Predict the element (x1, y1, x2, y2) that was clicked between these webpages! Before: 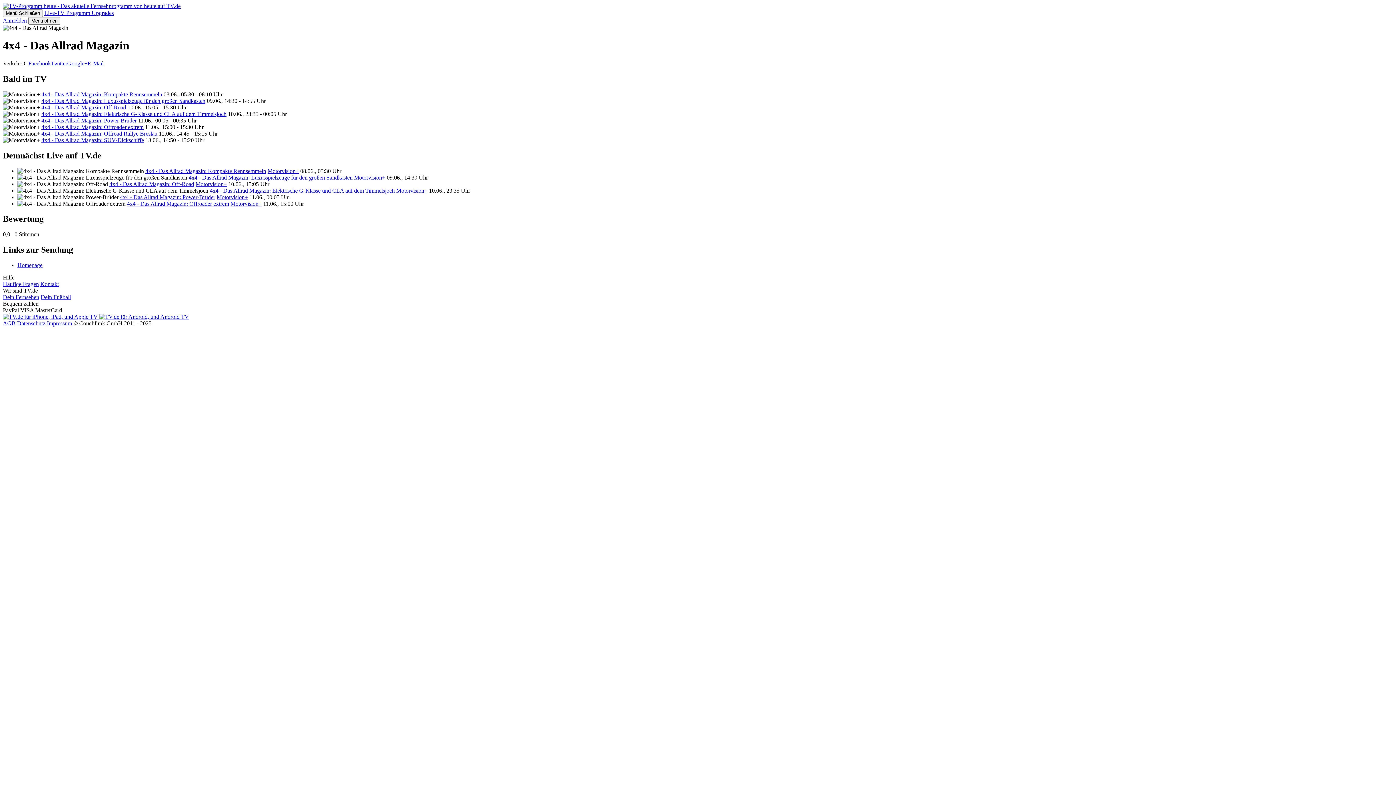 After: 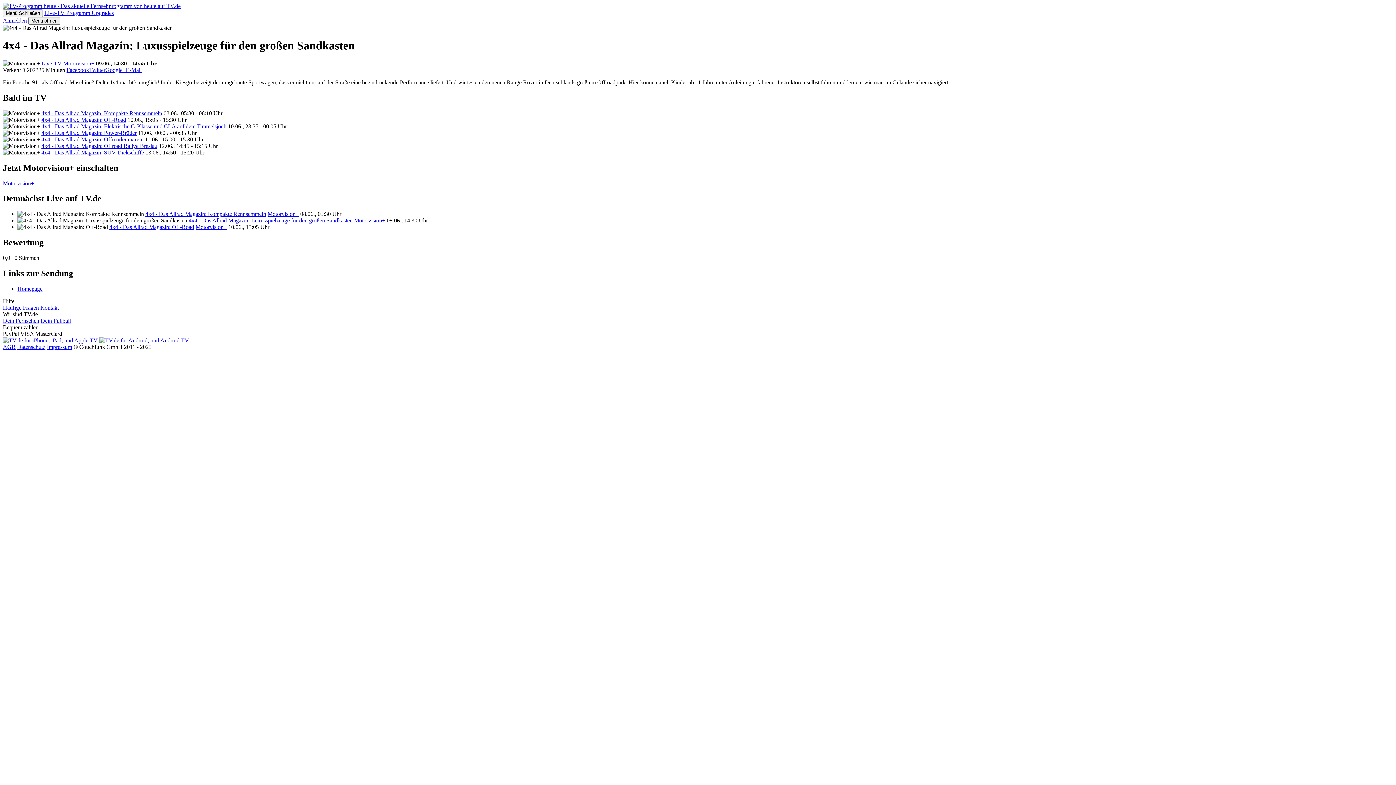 Action: bbox: (188, 174, 352, 180) label: 4x4 - Das Allrad Magazin: Luxusspielzeuge für den großen Sandkasten